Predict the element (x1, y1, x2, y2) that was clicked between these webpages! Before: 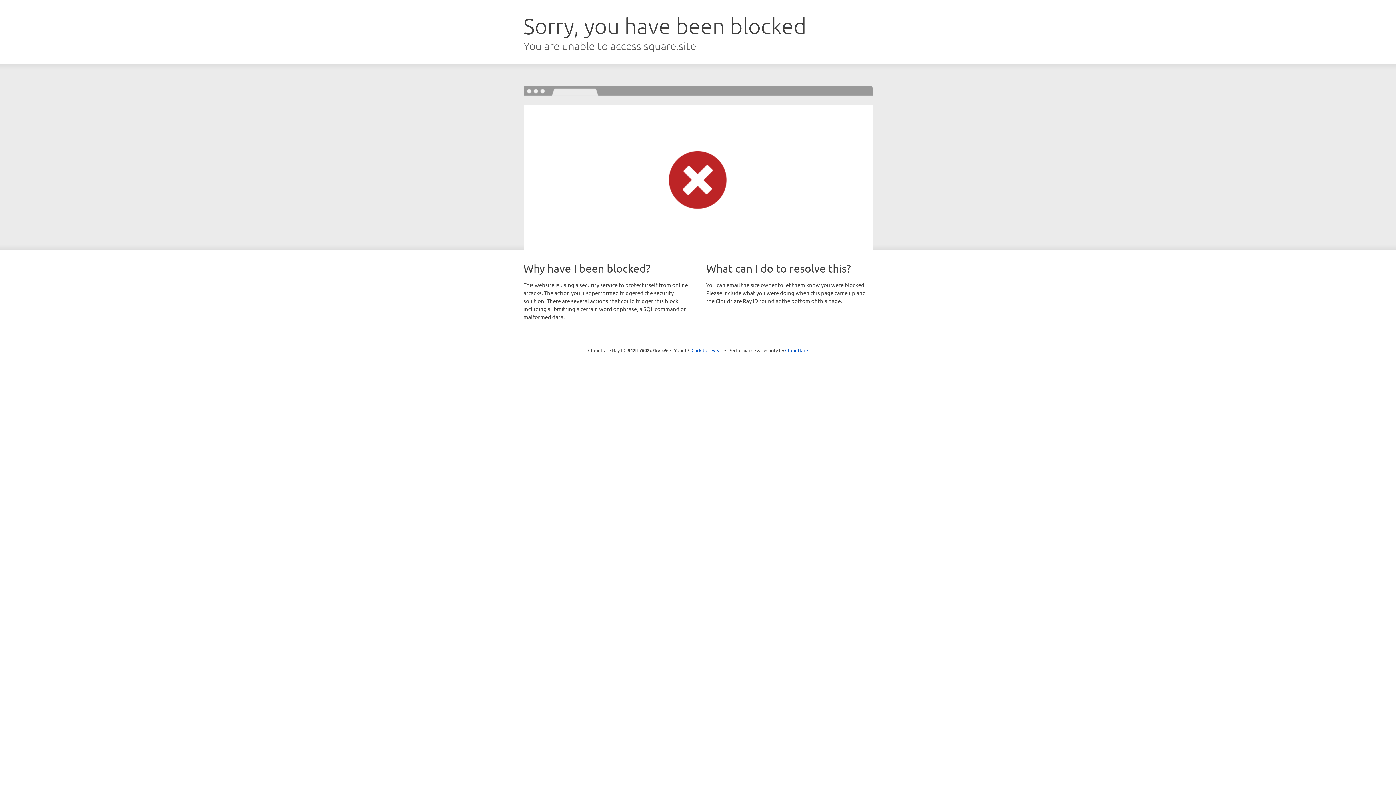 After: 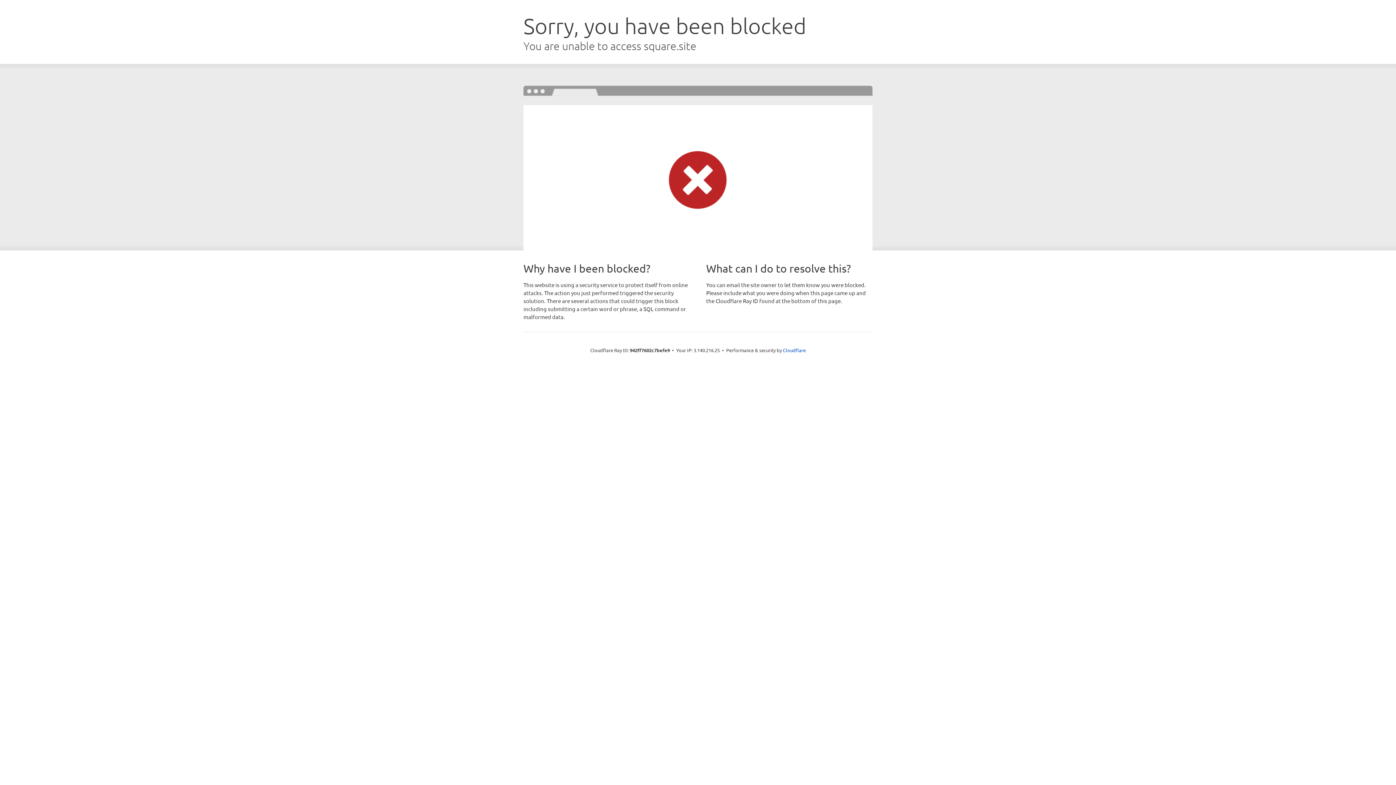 Action: label: Click to reveal bbox: (691, 346, 722, 353)